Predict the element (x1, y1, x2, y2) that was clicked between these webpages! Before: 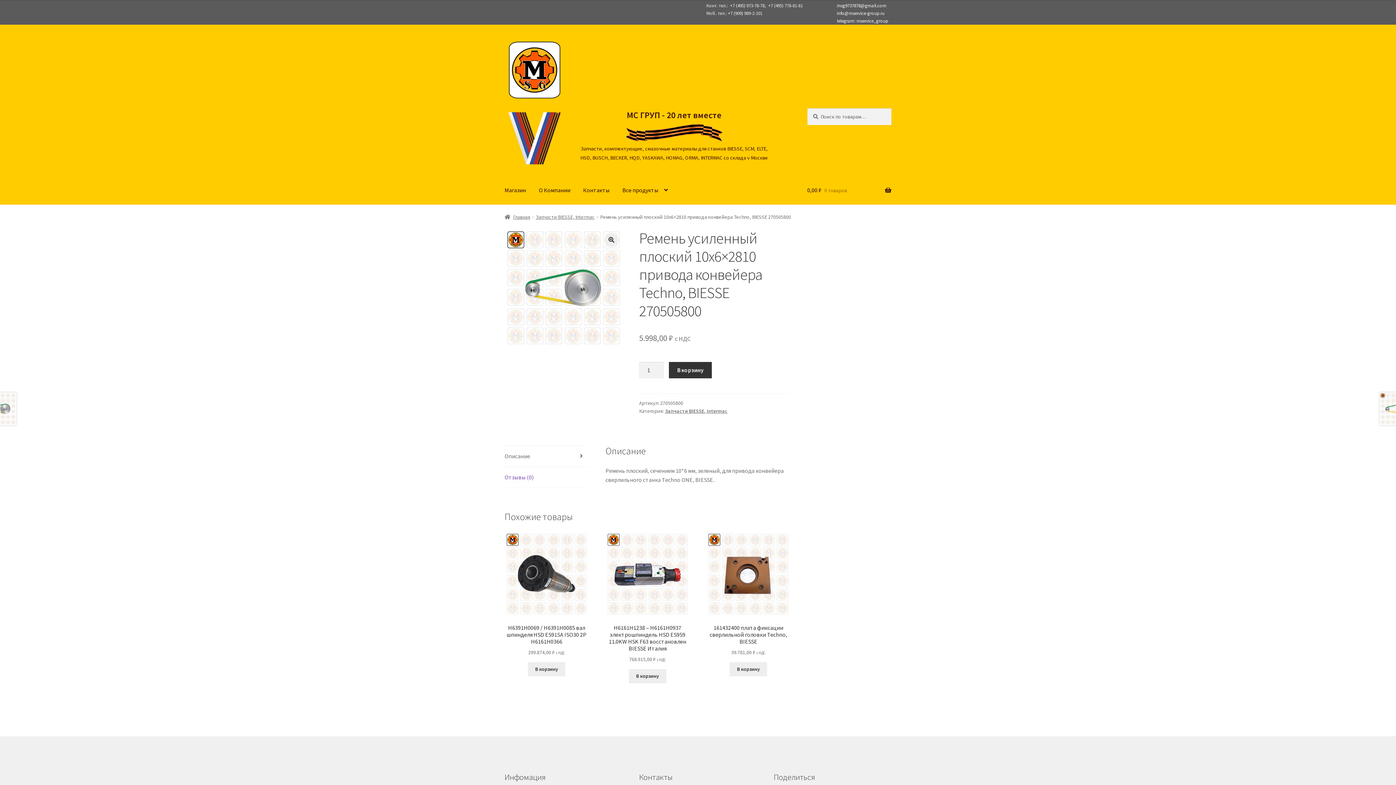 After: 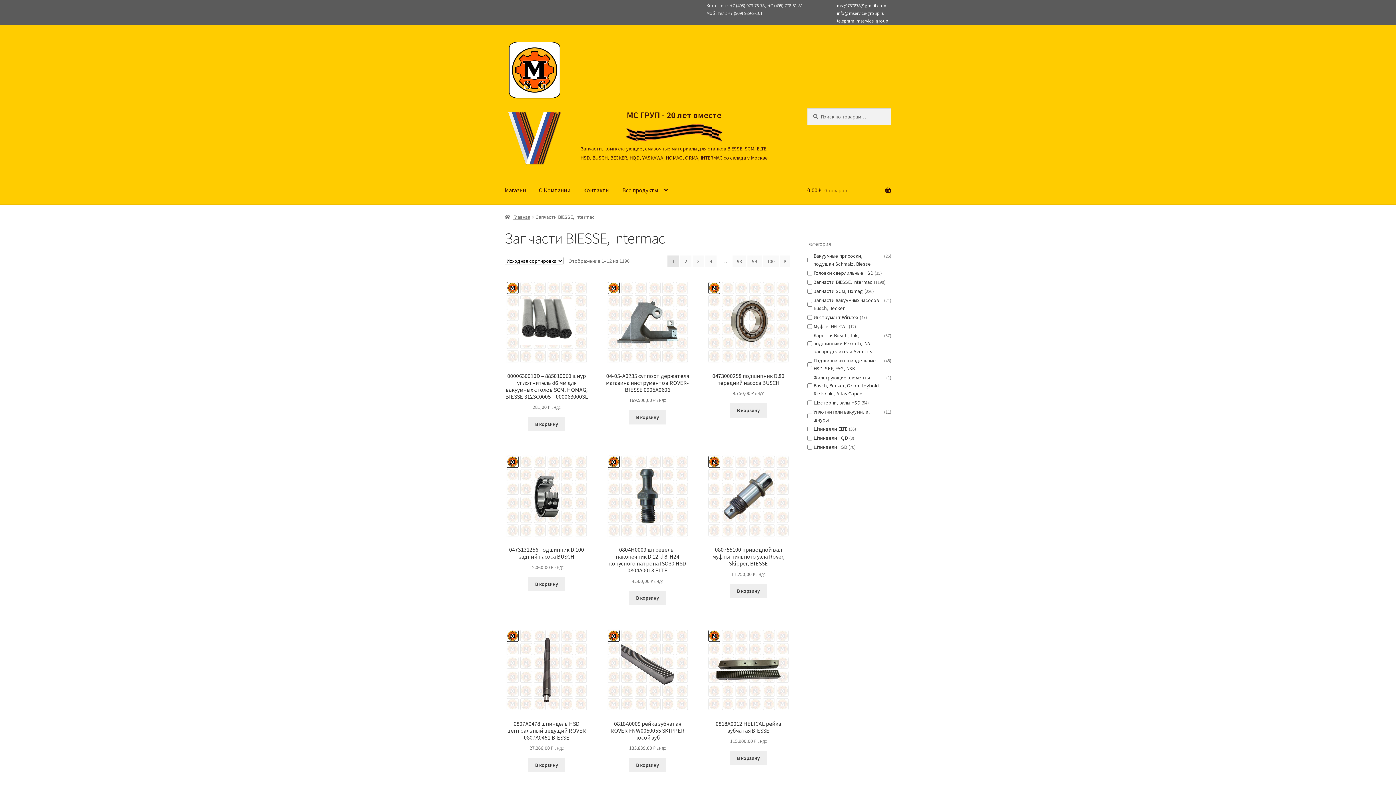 Action: label: Запчасти BIESSE, Intermac bbox: (535, 213, 594, 220)